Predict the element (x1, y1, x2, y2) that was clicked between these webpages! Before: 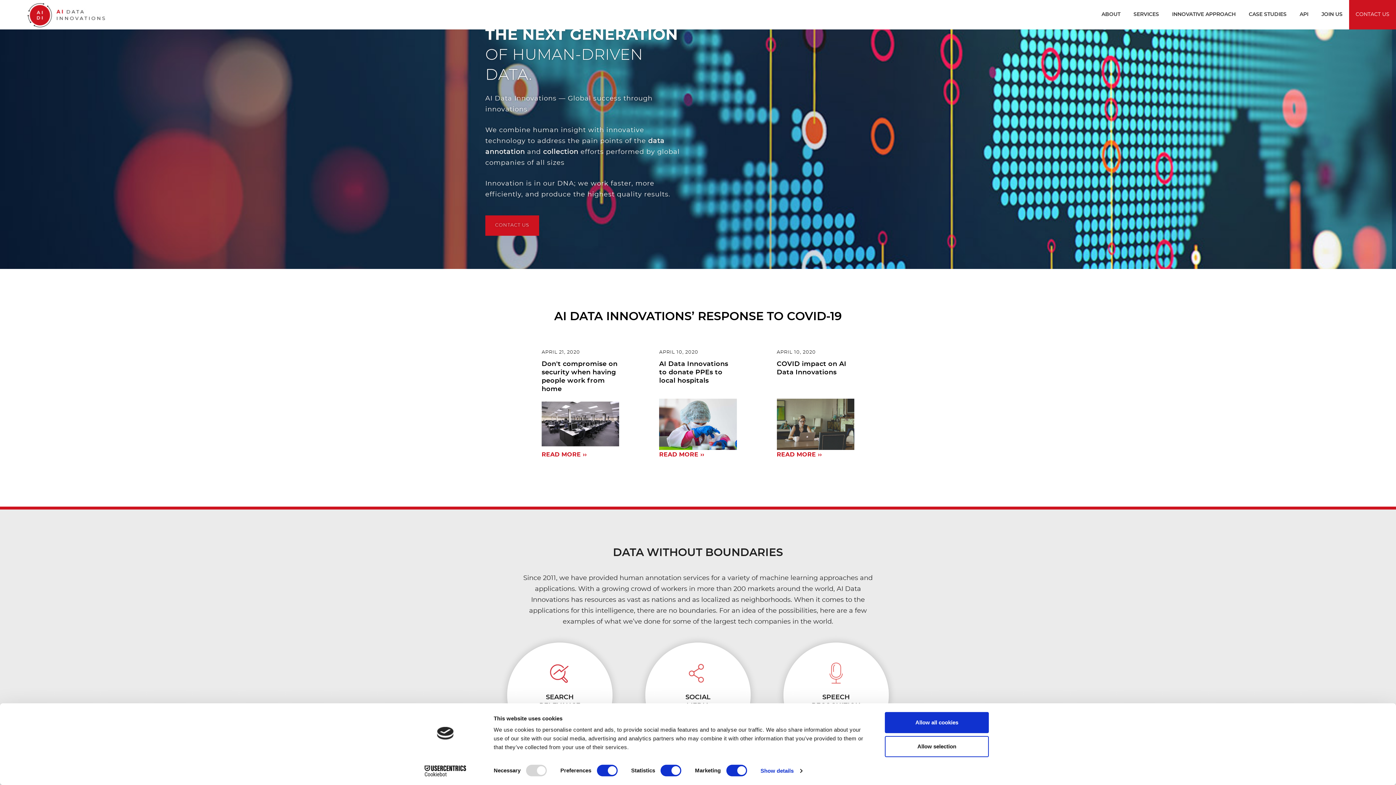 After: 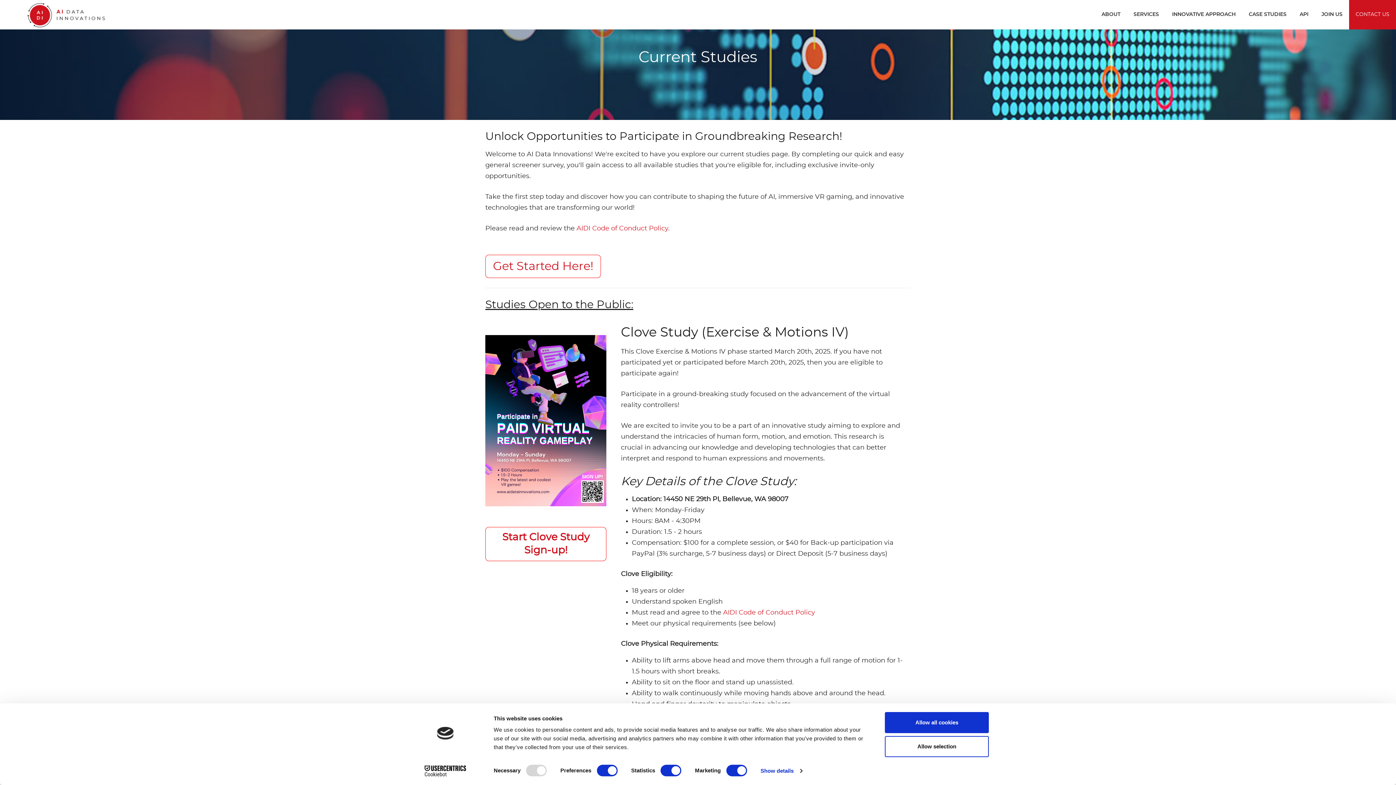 Action: bbox: (1318, 7, 1346, 22) label: JOIN US